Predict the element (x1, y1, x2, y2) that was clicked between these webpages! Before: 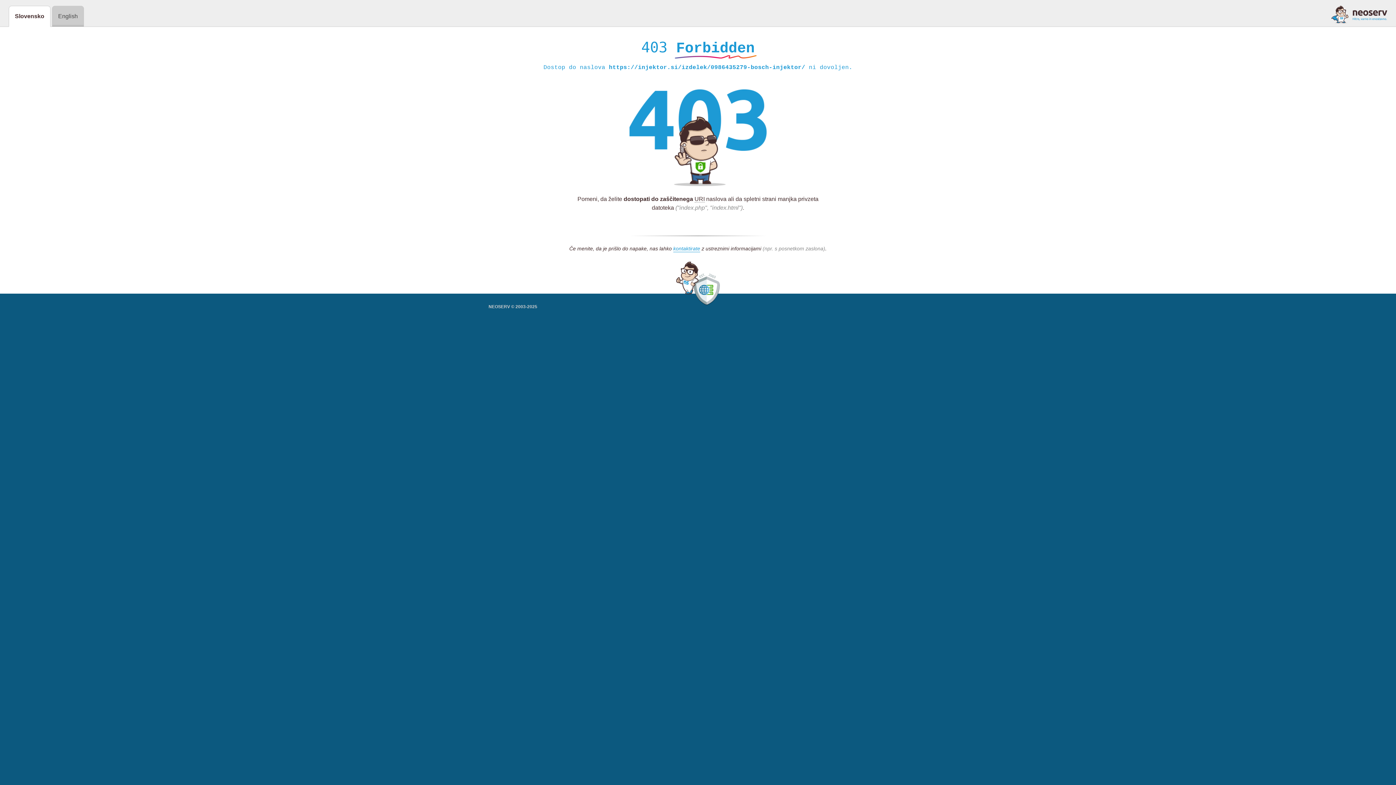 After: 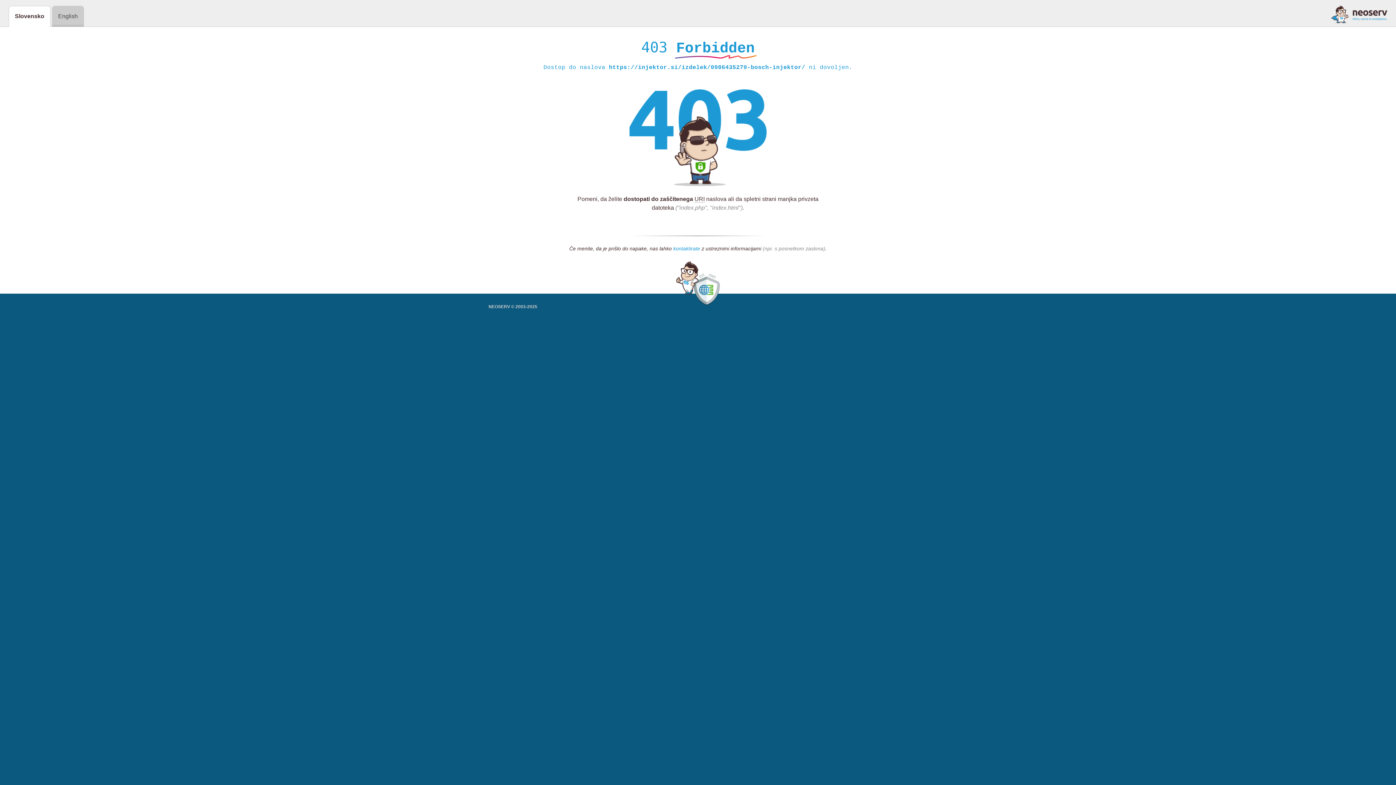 Action: label: kontaktirate bbox: (673, 245, 700, 252)